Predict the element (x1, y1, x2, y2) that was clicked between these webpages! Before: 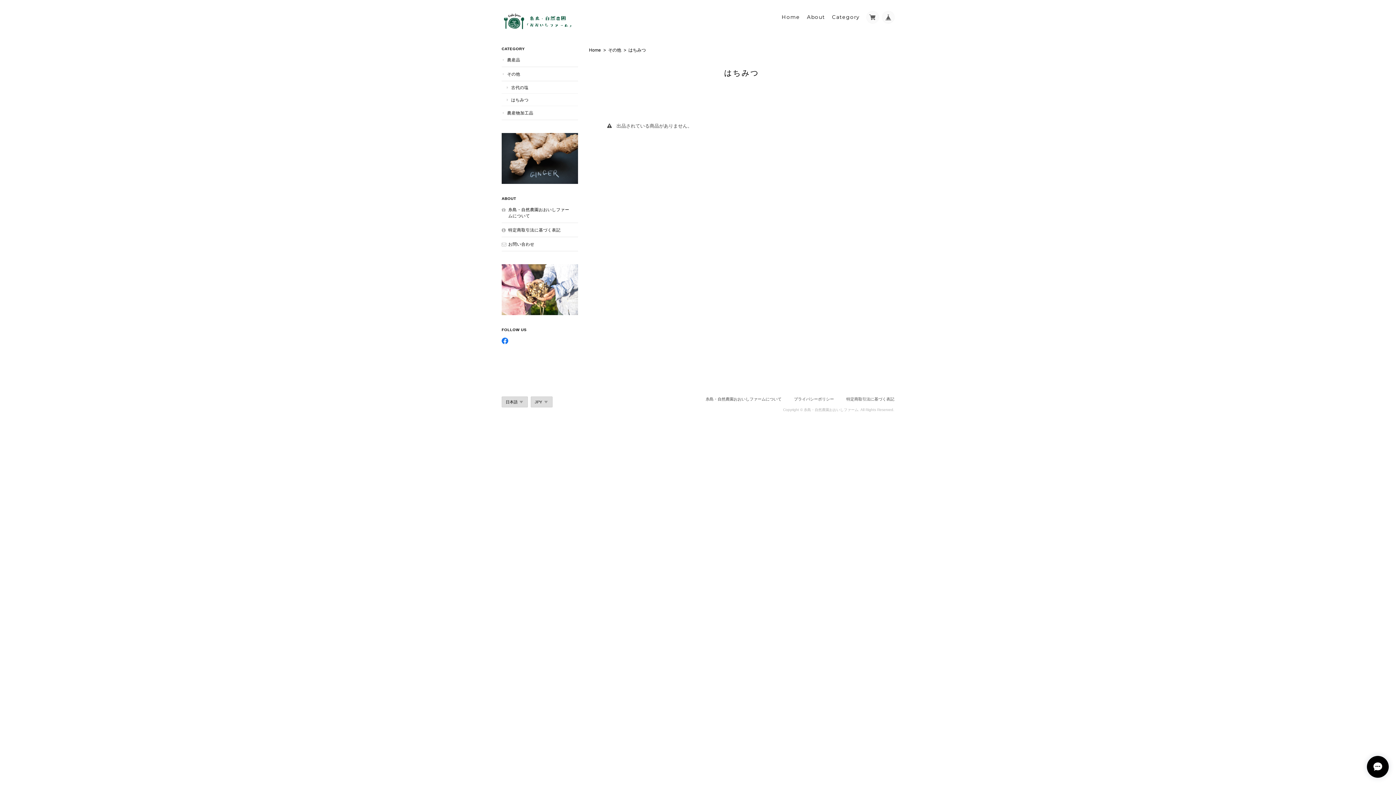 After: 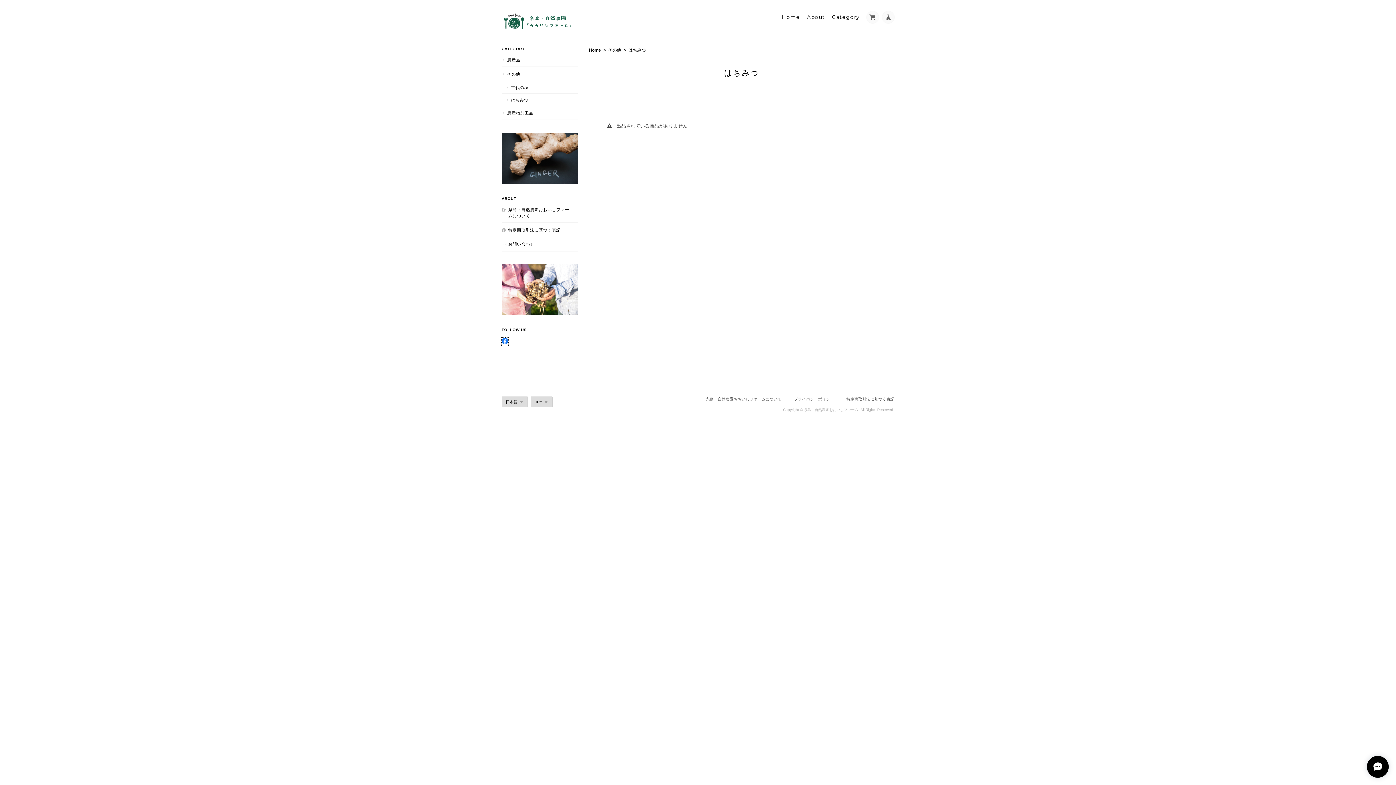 Action: bbox: (501, 337, 508, 346)